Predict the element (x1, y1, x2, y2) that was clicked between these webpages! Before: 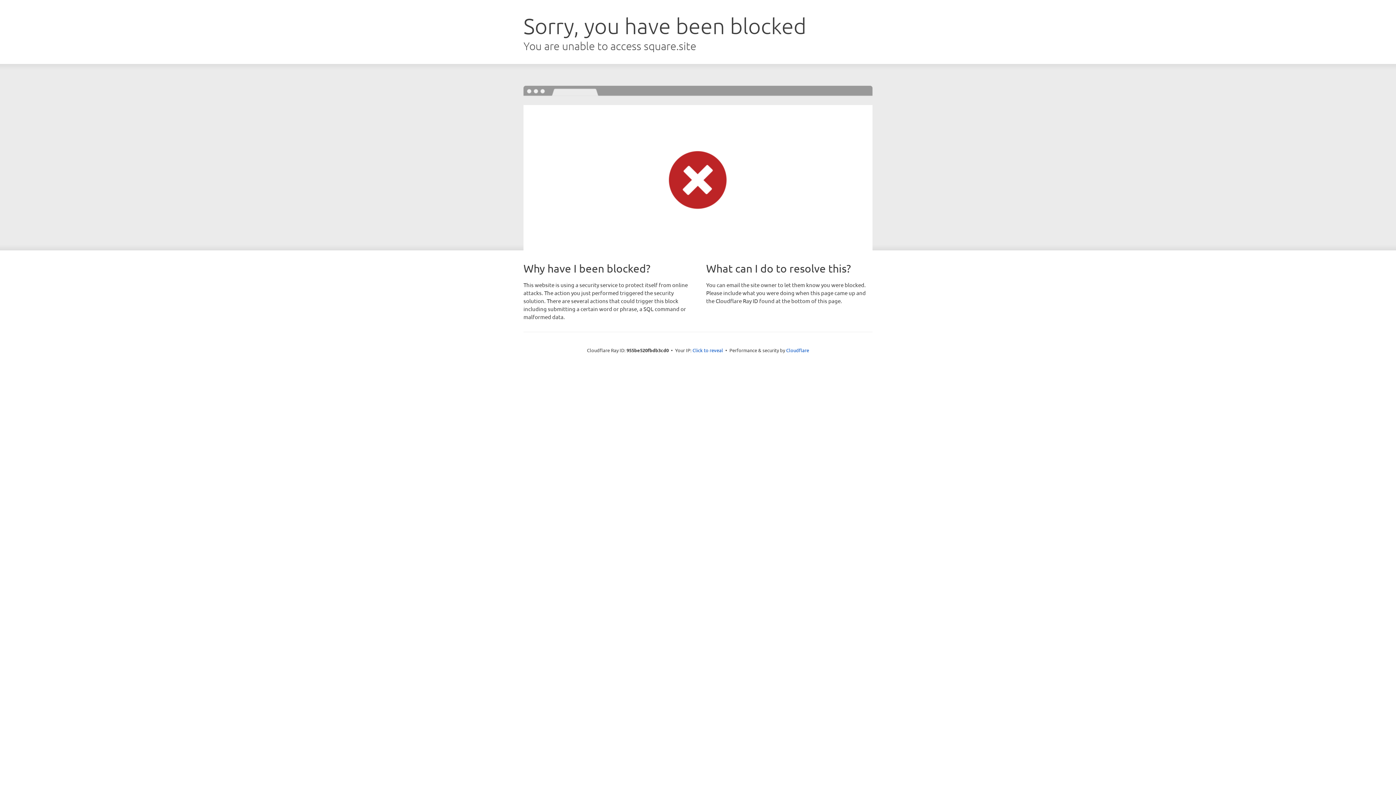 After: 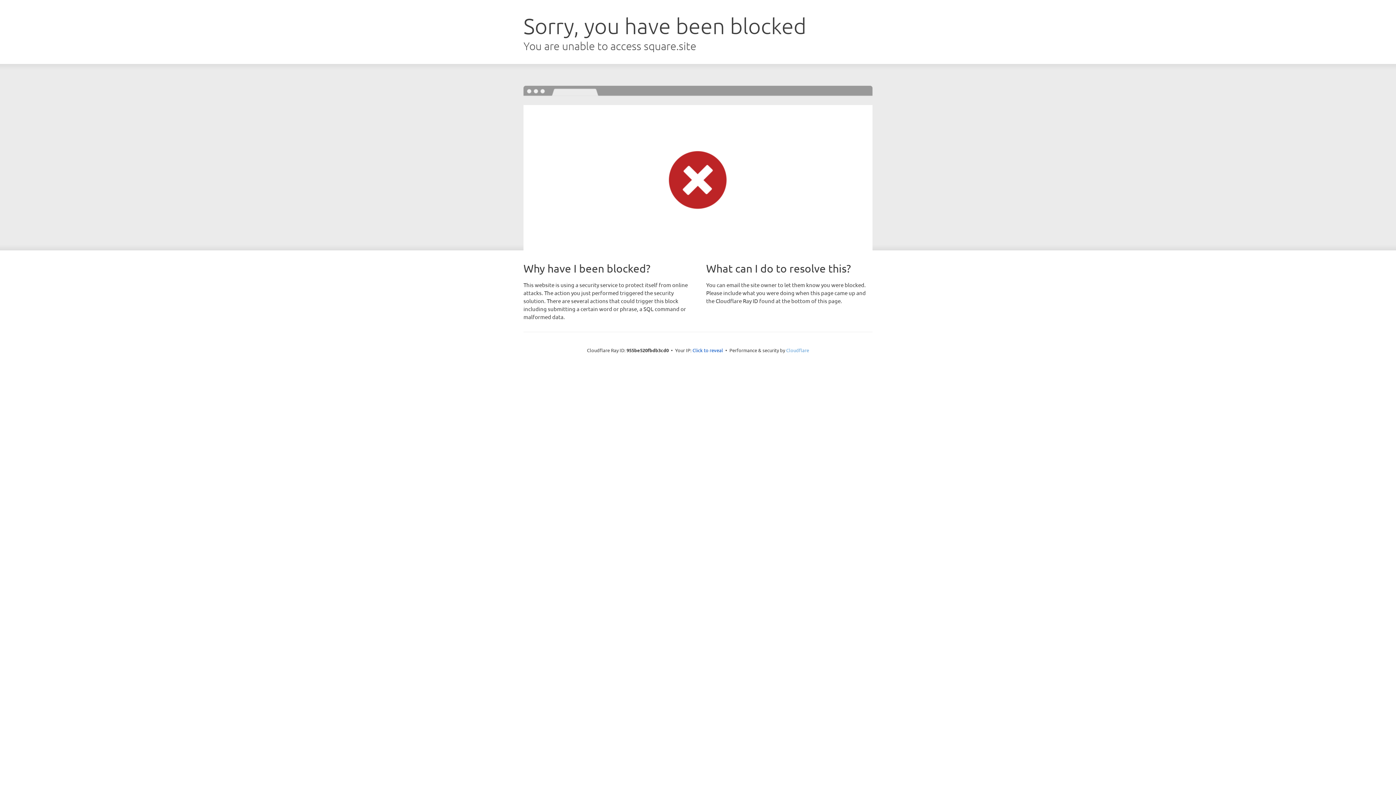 Action: label: Cloudflare bbox: (786, 347, 809, 353)